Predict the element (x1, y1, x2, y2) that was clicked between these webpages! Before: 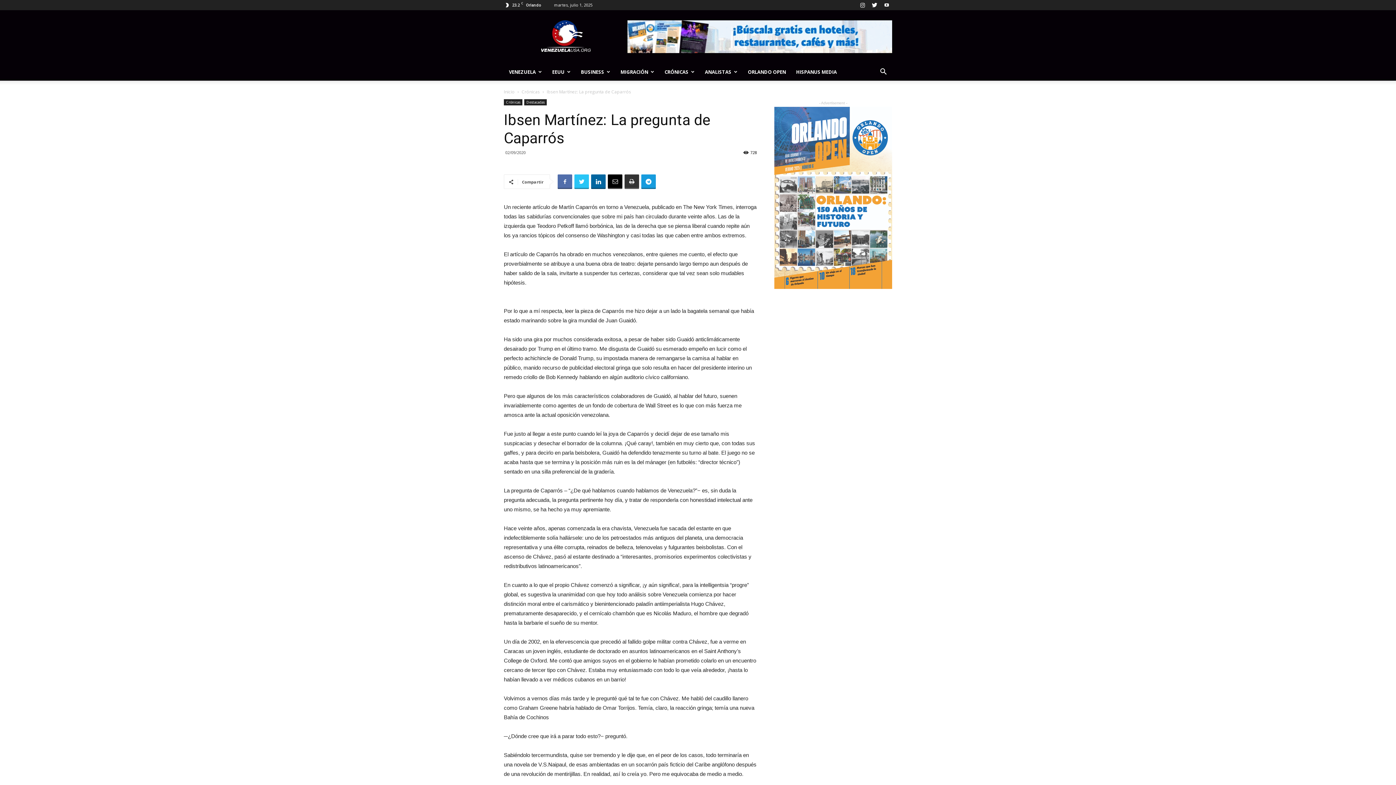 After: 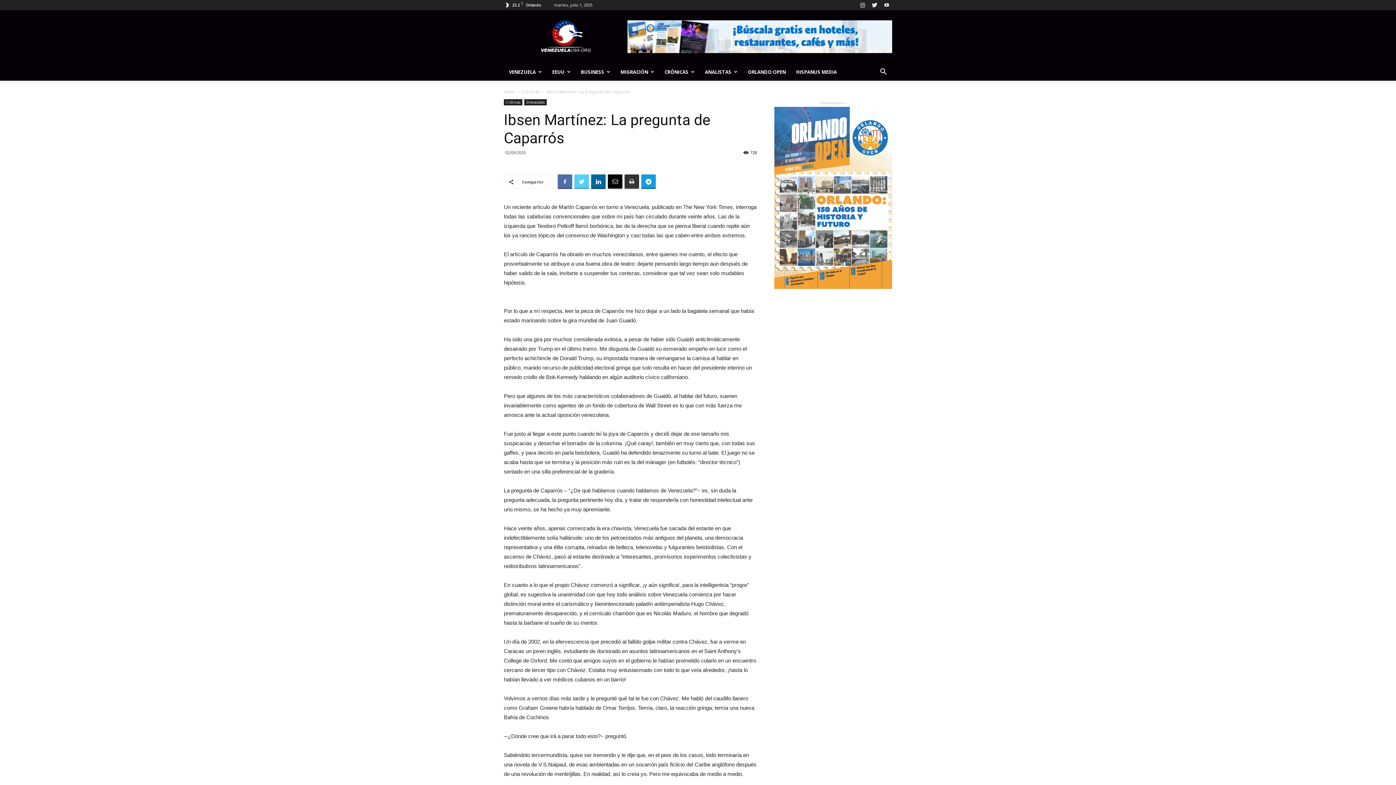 Action: bbox: (574, 174, 589, 189)